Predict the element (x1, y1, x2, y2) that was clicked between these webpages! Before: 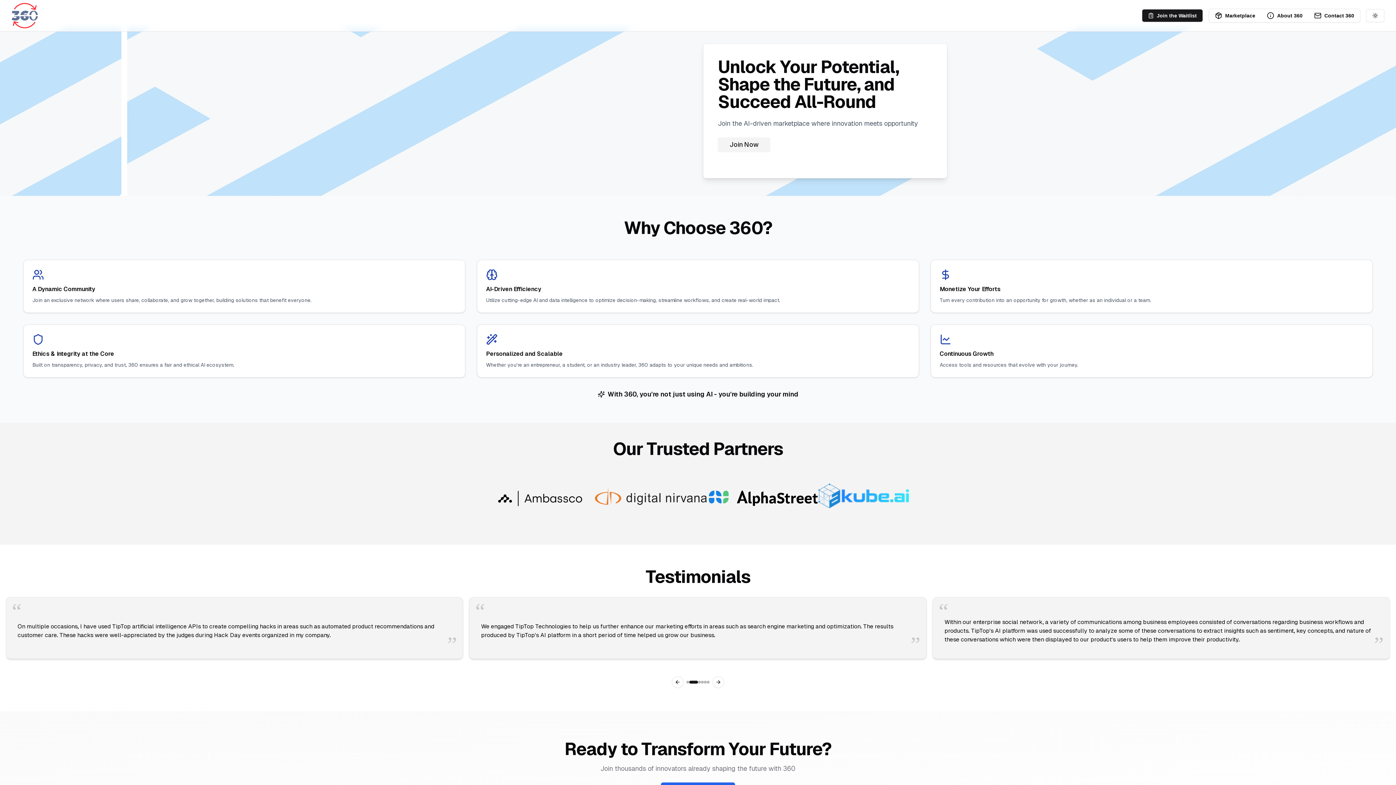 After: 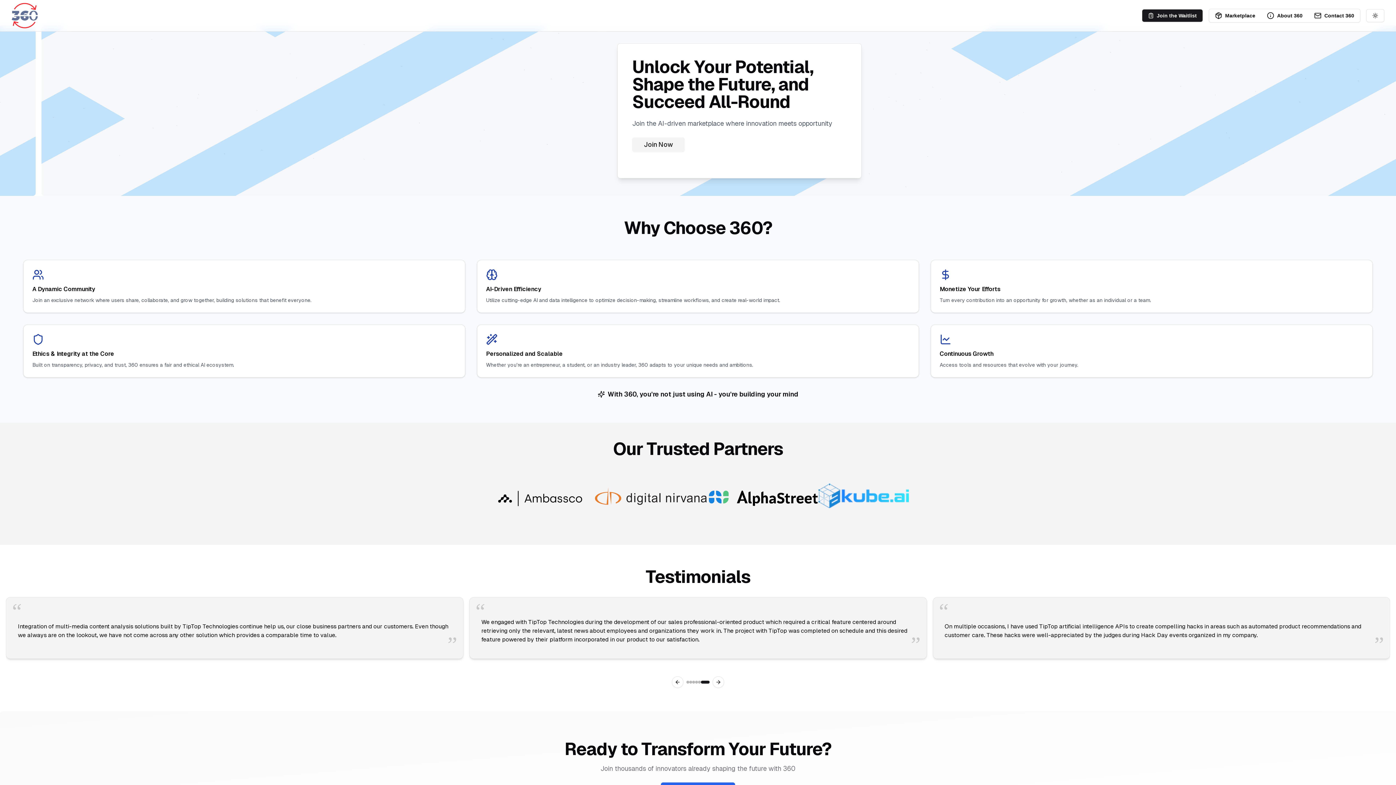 Action: bbox: (487, 481, 592, 516)